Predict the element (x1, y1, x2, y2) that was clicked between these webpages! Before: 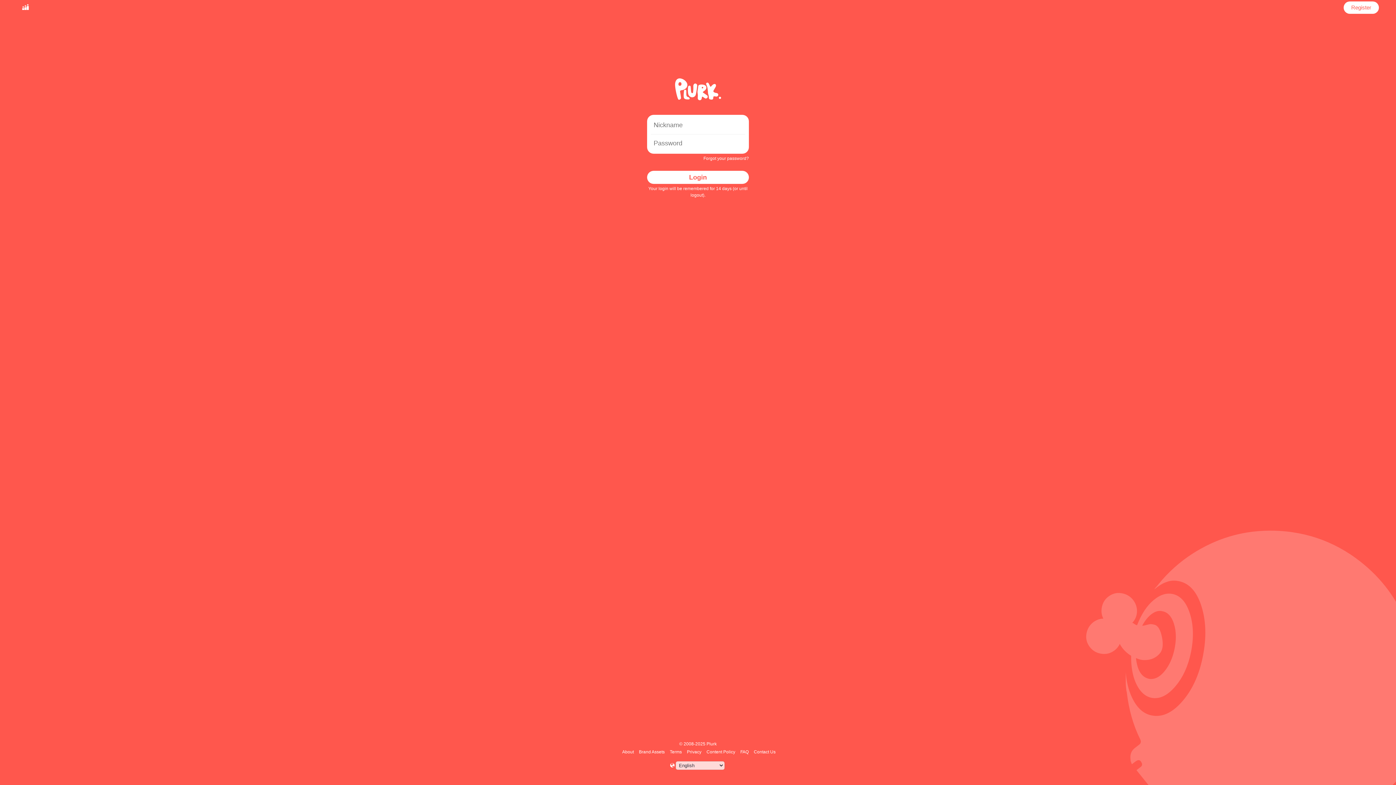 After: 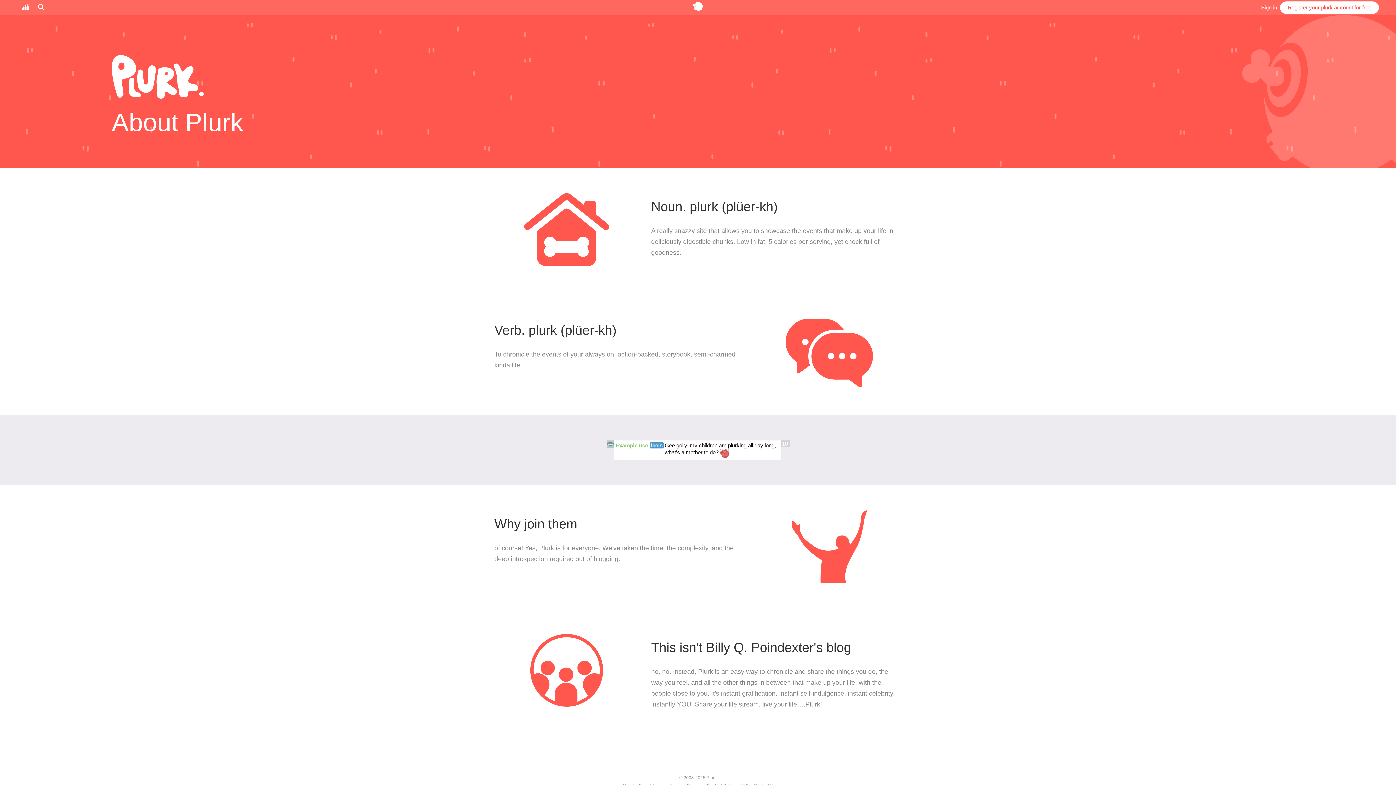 Action: label: About bbox: (621, 749, 635, 754)